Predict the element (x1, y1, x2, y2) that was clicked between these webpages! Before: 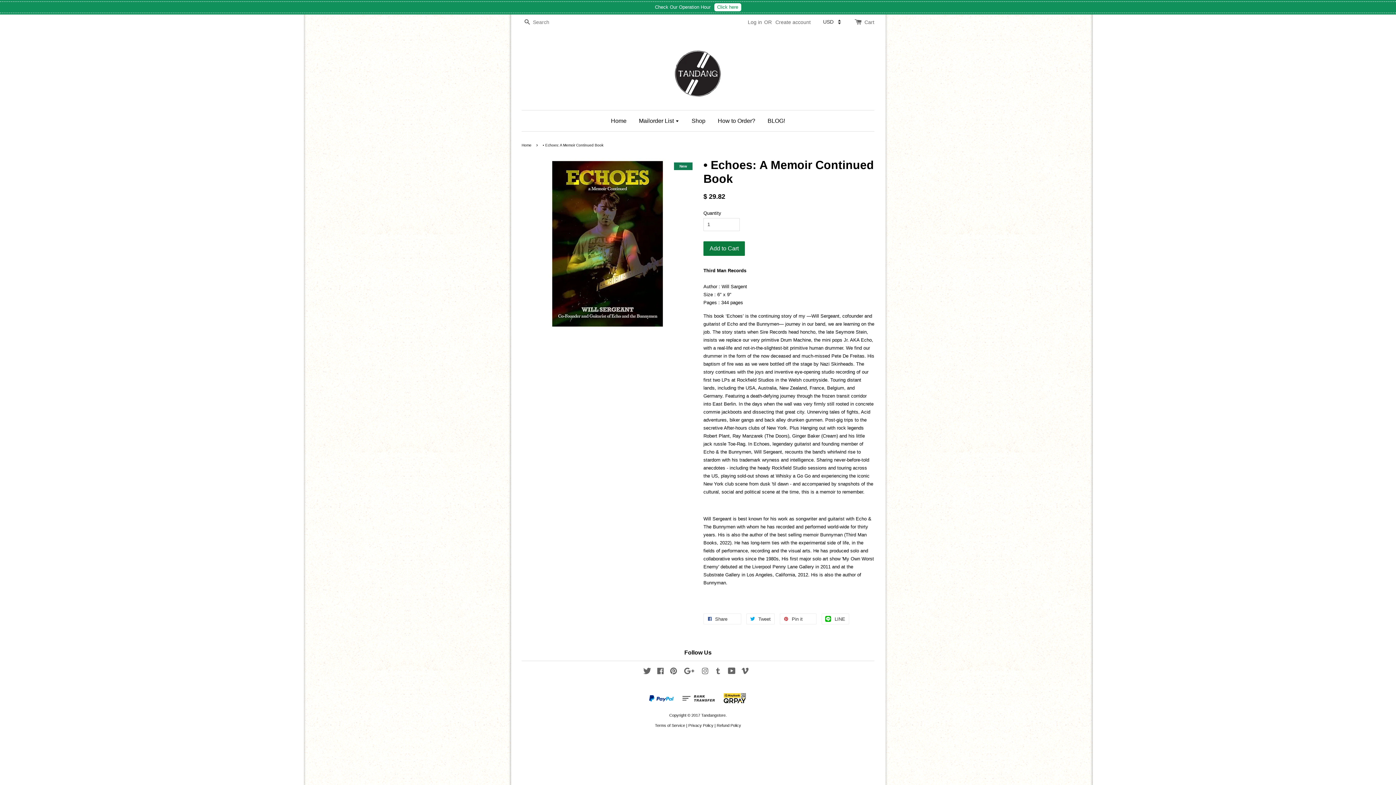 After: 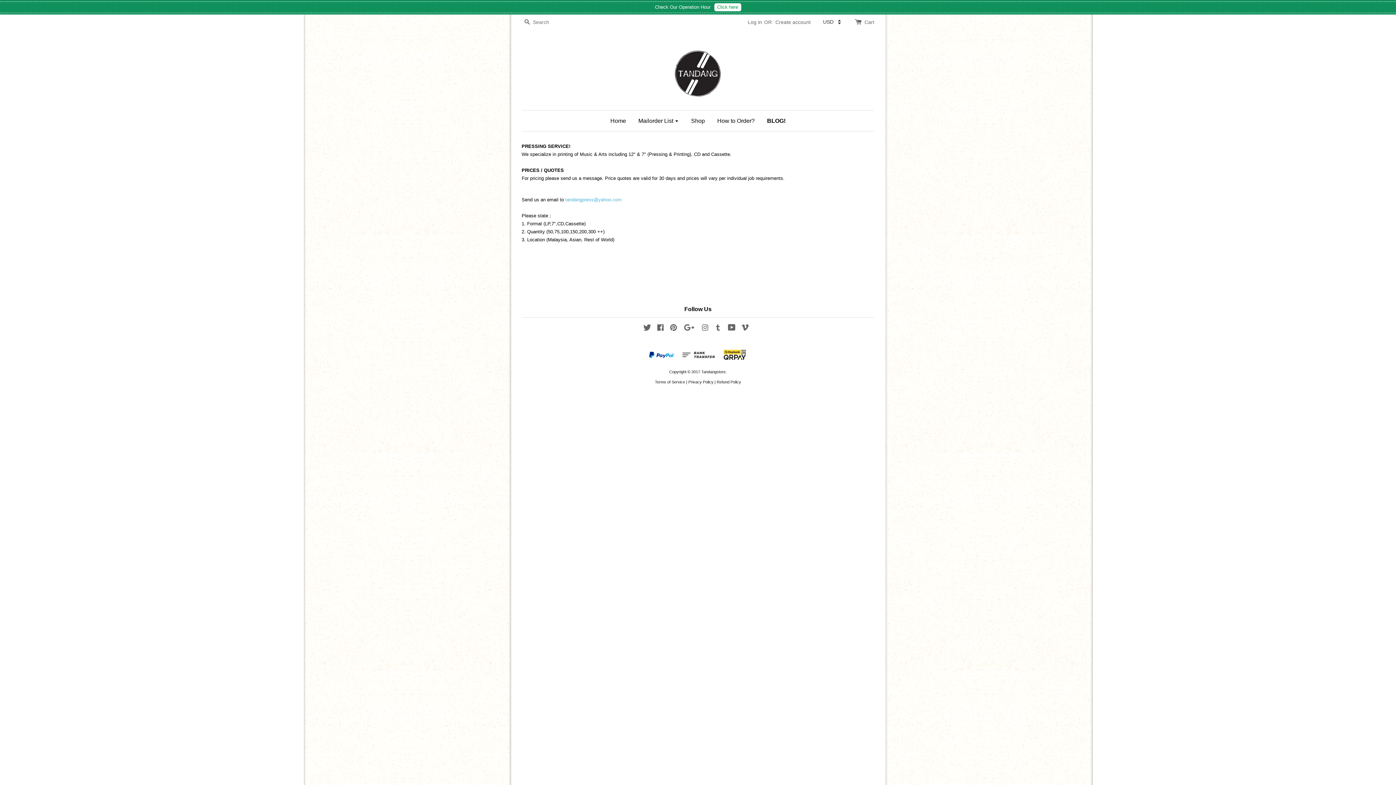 Action: label: BLOG! bbox: (762, 110, 785, 131)